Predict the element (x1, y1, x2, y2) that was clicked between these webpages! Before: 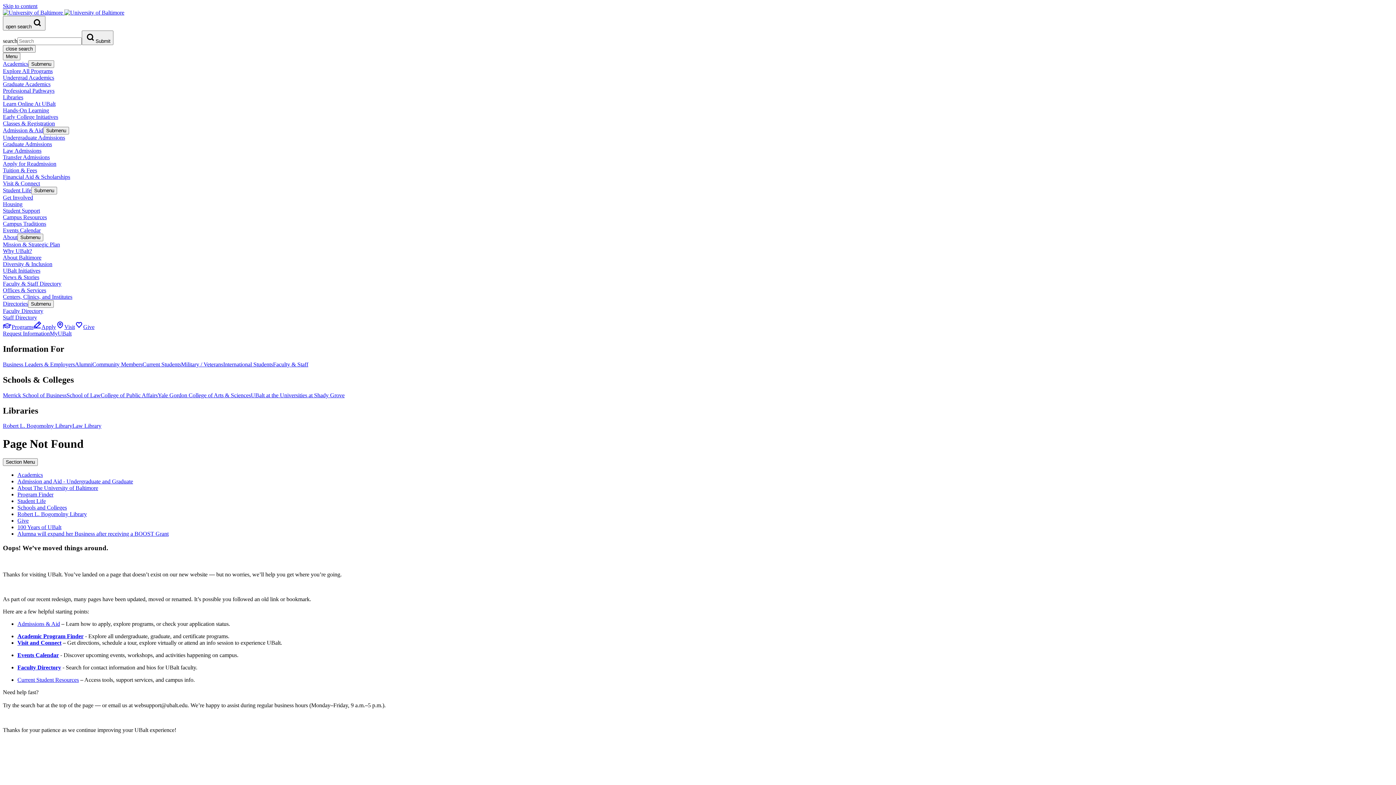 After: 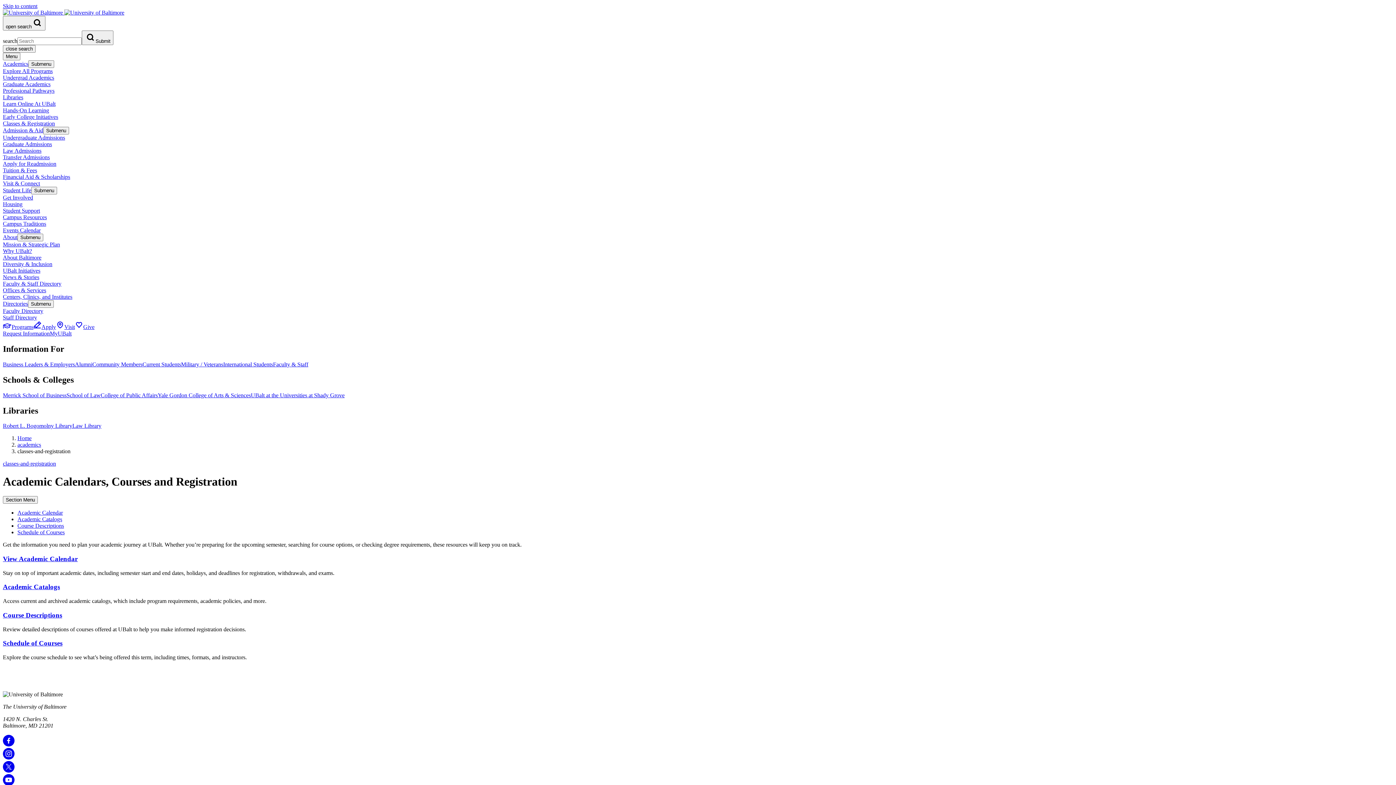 Action: bbox: (2, 120, 54, 126) label: Classes & Registration